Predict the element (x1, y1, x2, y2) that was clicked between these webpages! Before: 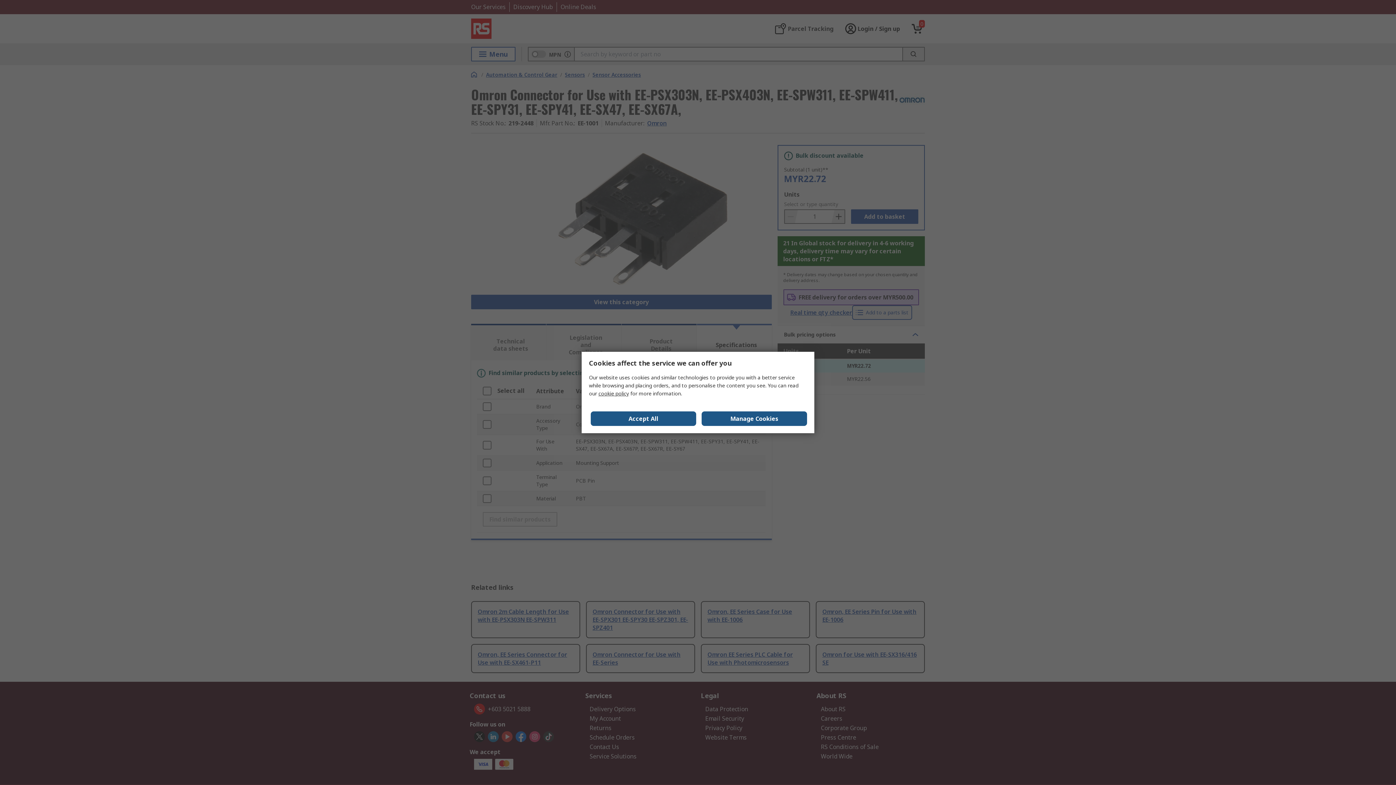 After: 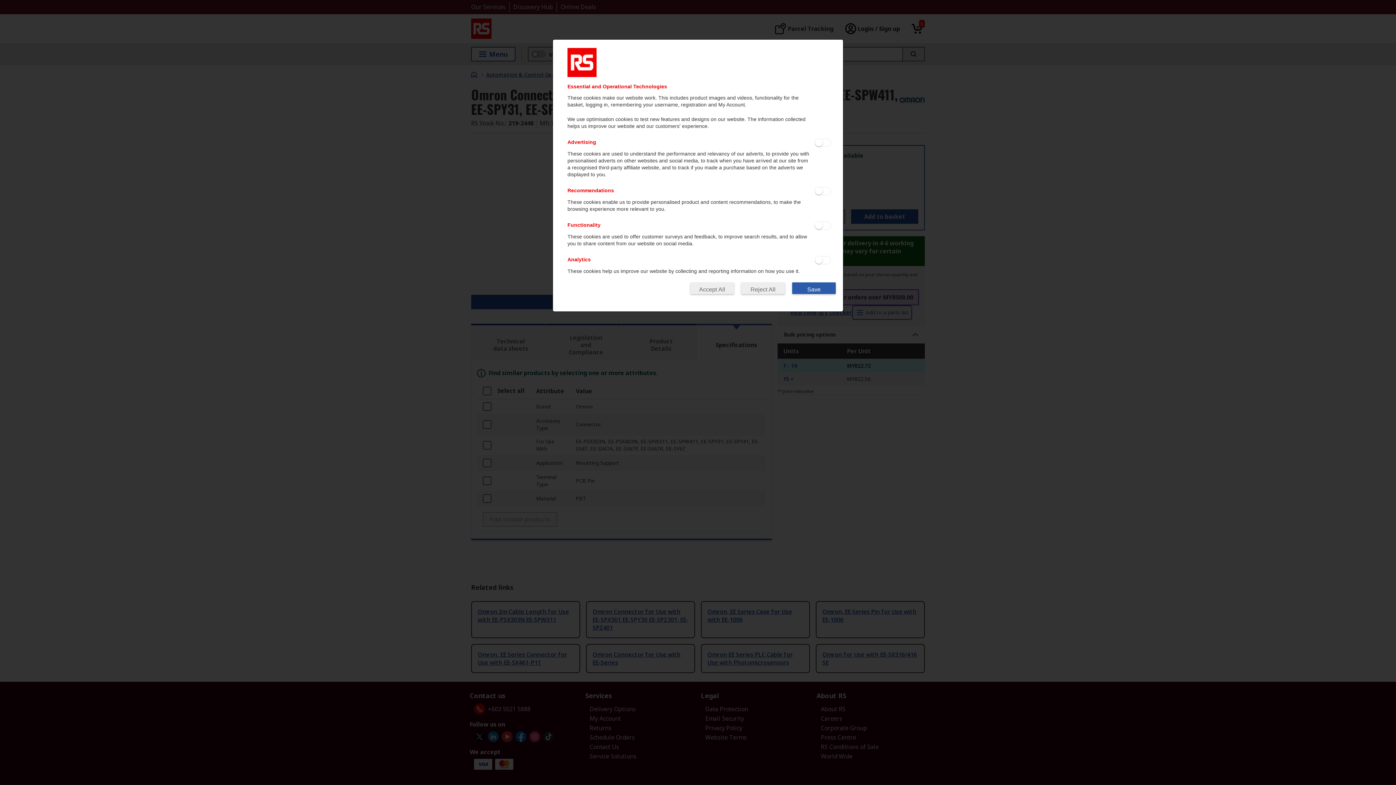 Action: bbox: (701, 411, 807, 426) label: Manage Cookies